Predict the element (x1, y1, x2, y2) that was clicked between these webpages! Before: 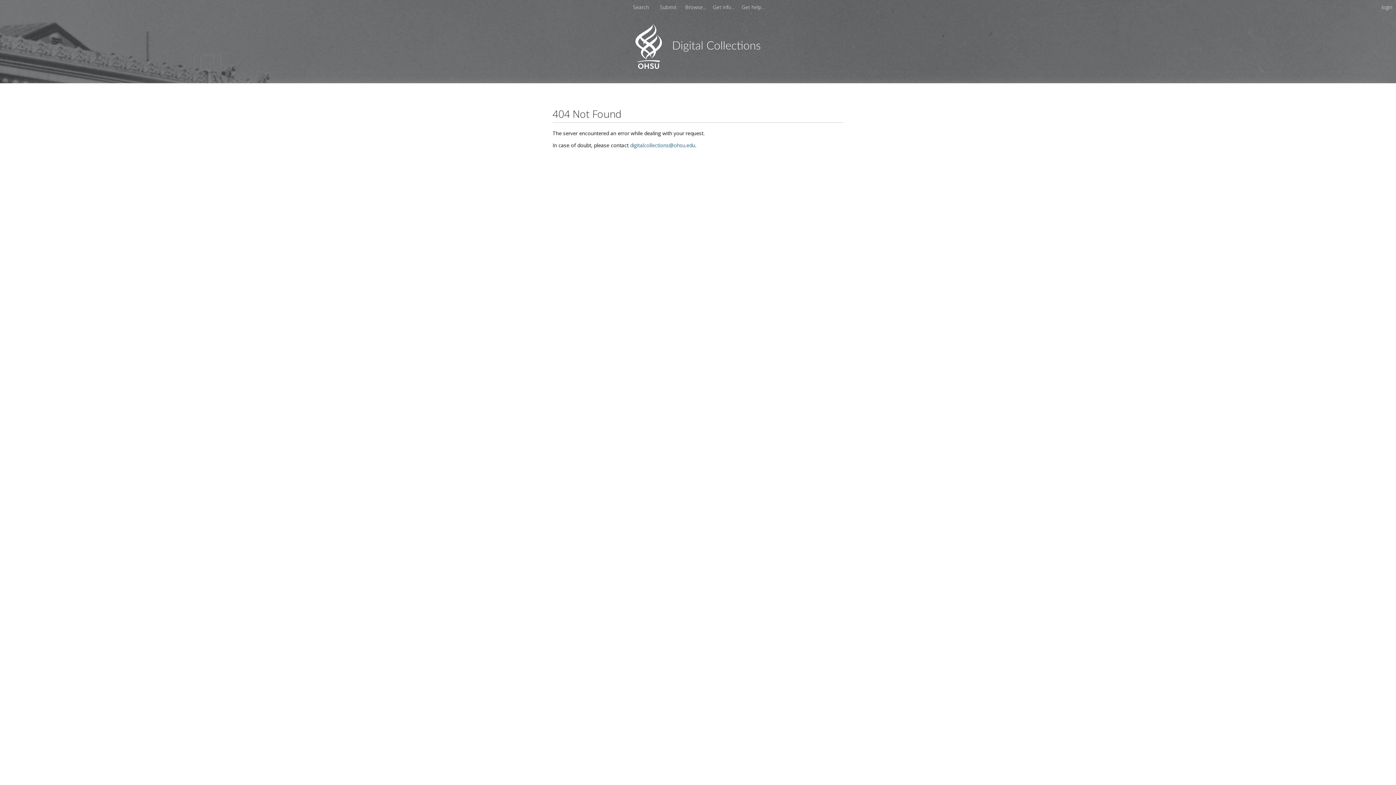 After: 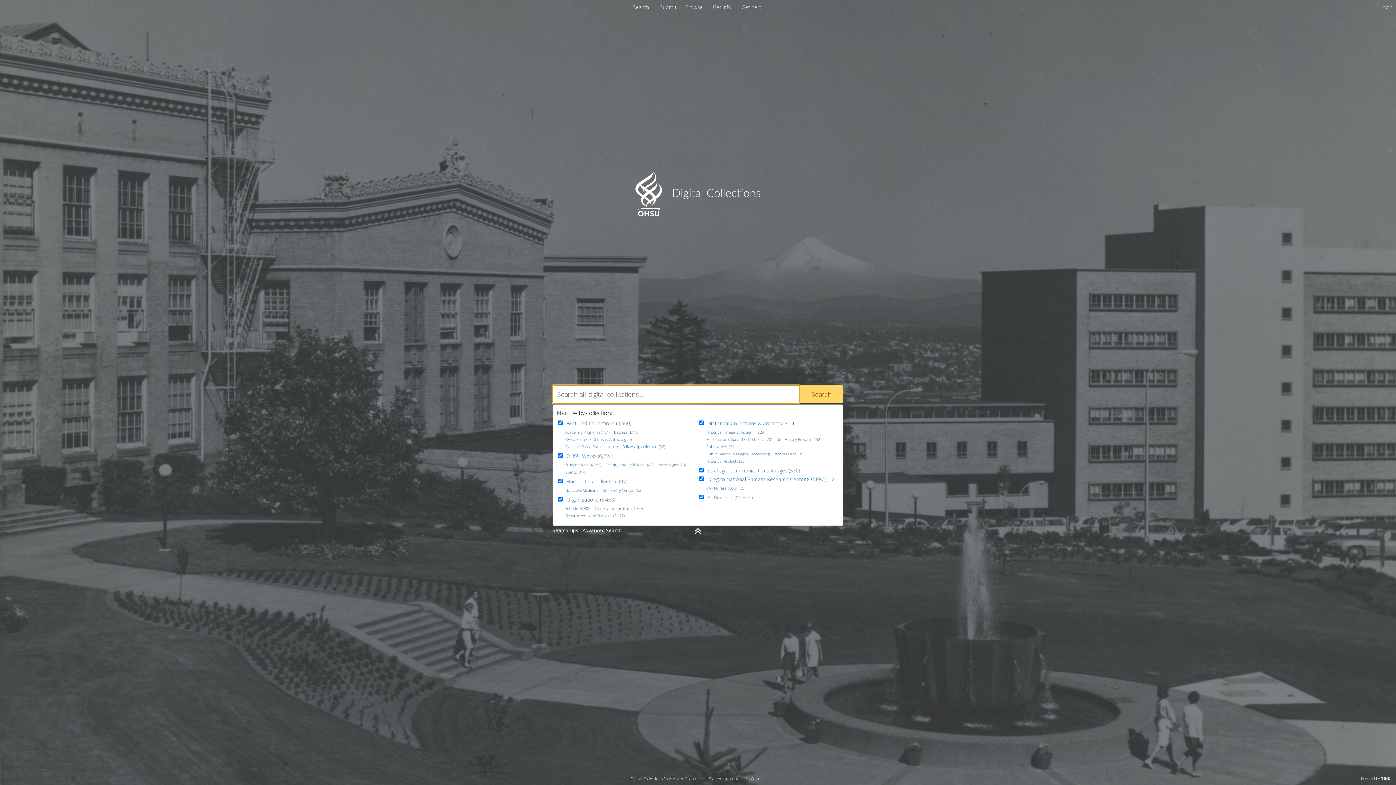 Action: label: Homepage link - OHSU bbox: (635, 63, 760, 70)